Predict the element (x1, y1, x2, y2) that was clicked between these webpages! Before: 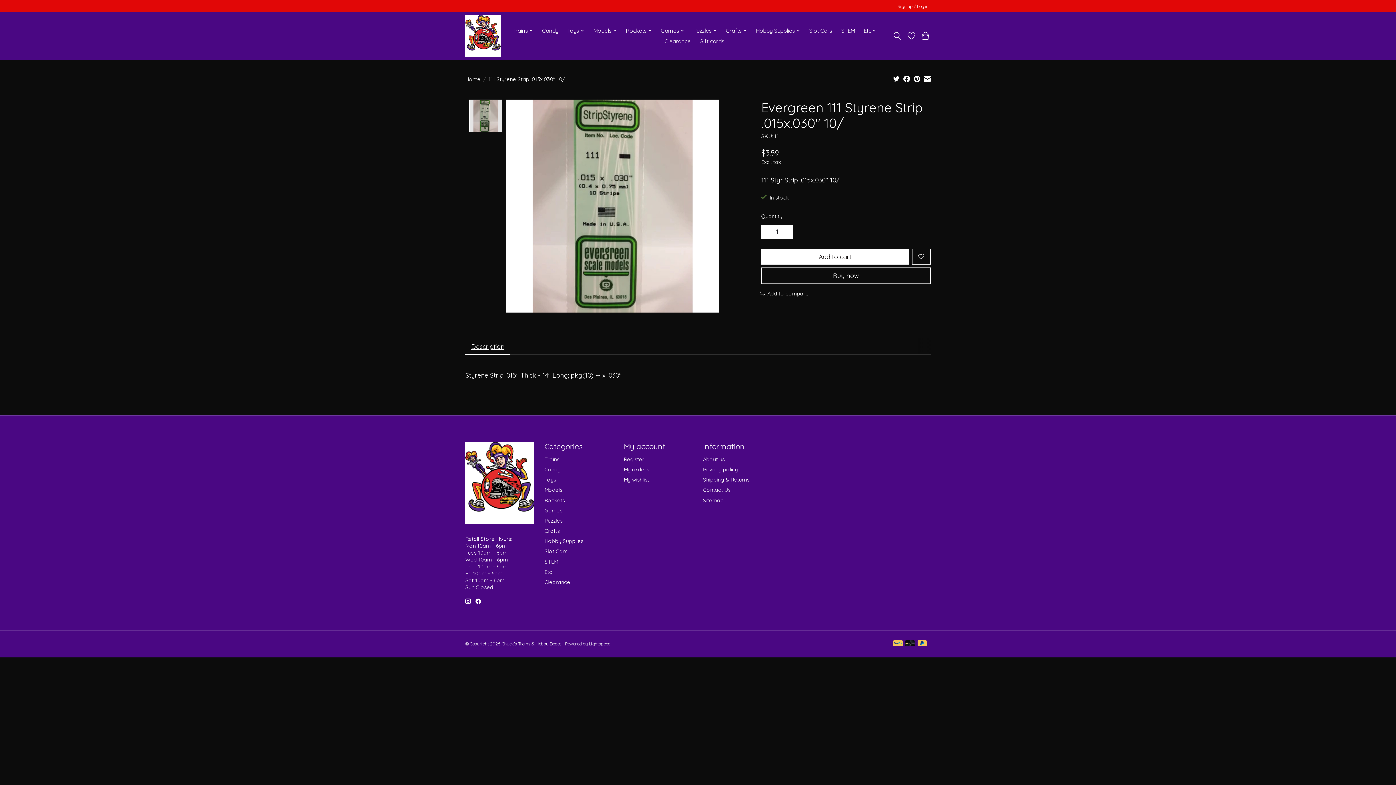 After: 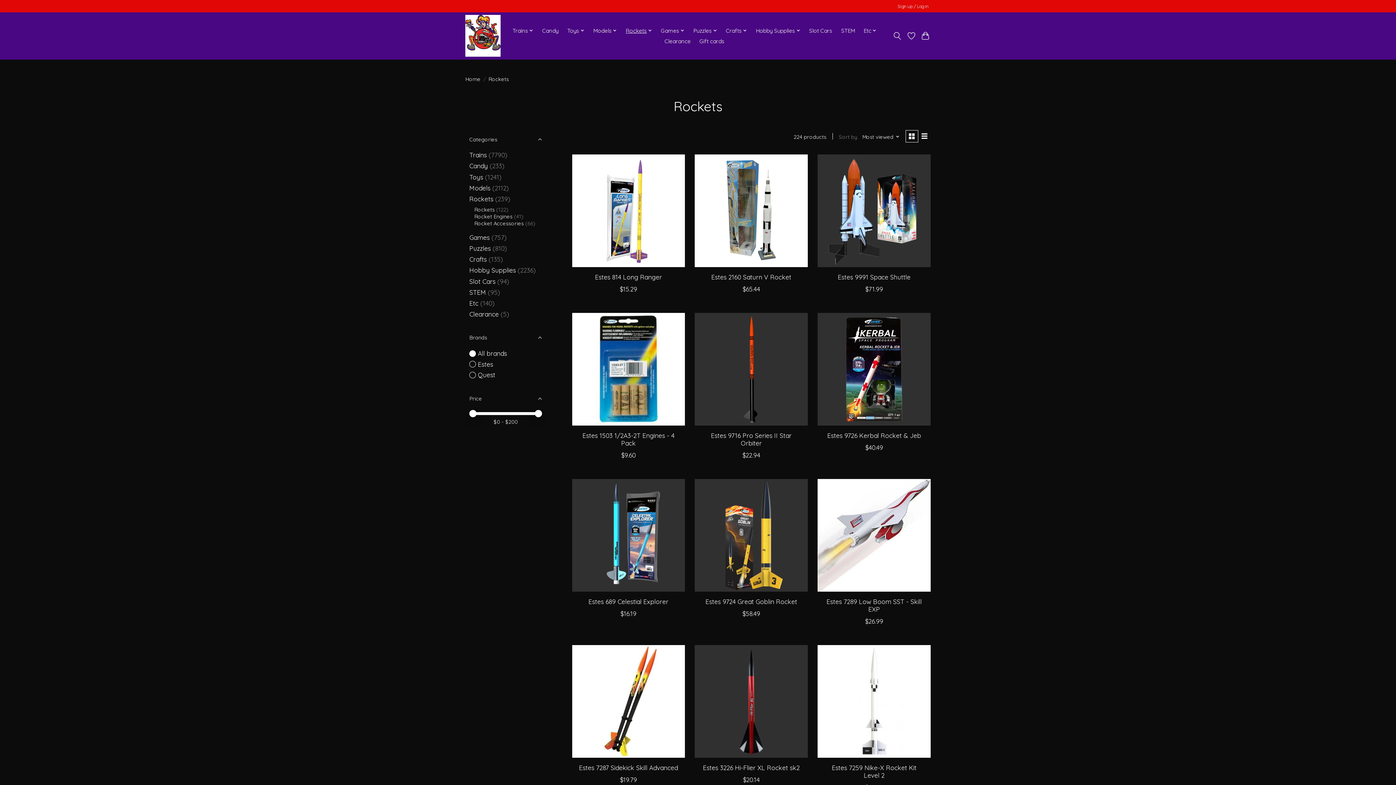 Action: bbox: (544, 496, 565, 503) label: Rockets